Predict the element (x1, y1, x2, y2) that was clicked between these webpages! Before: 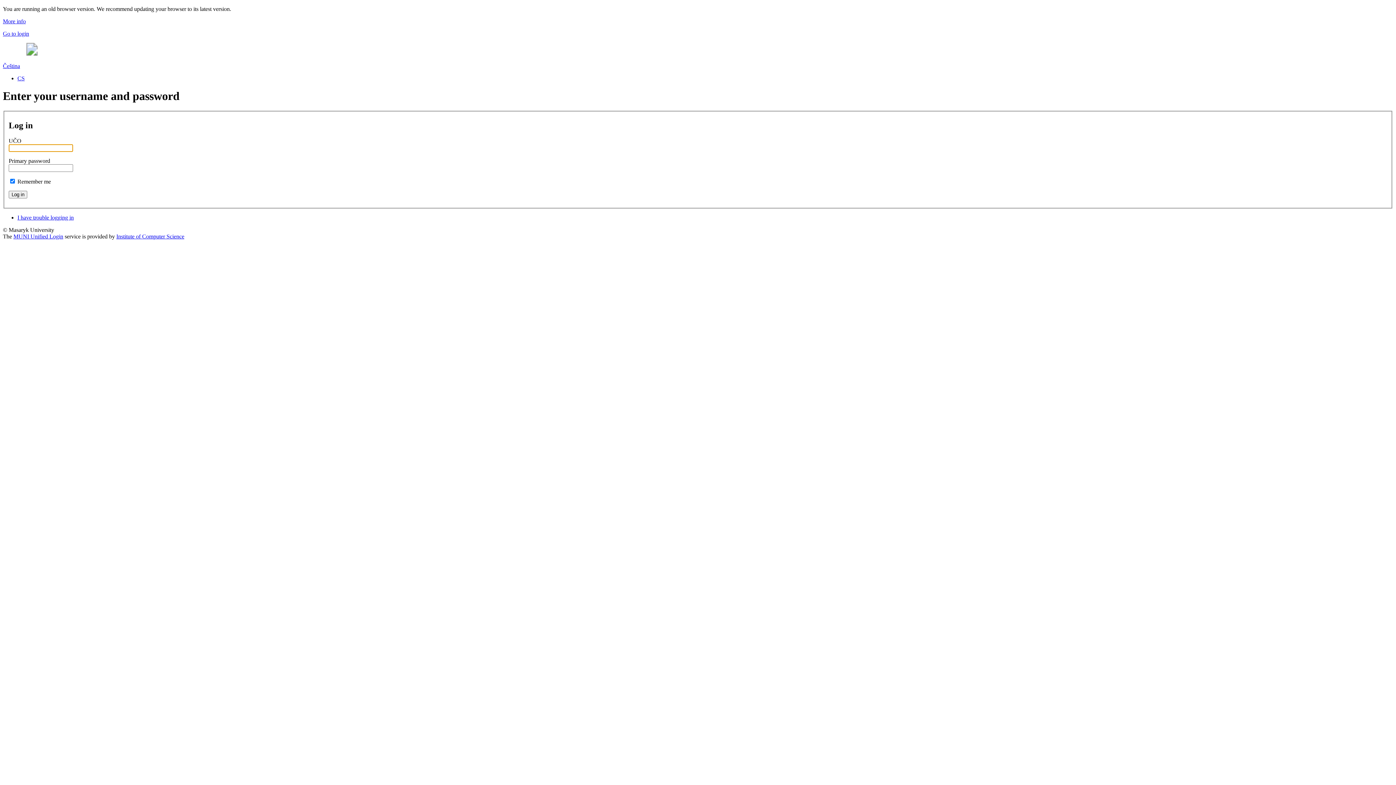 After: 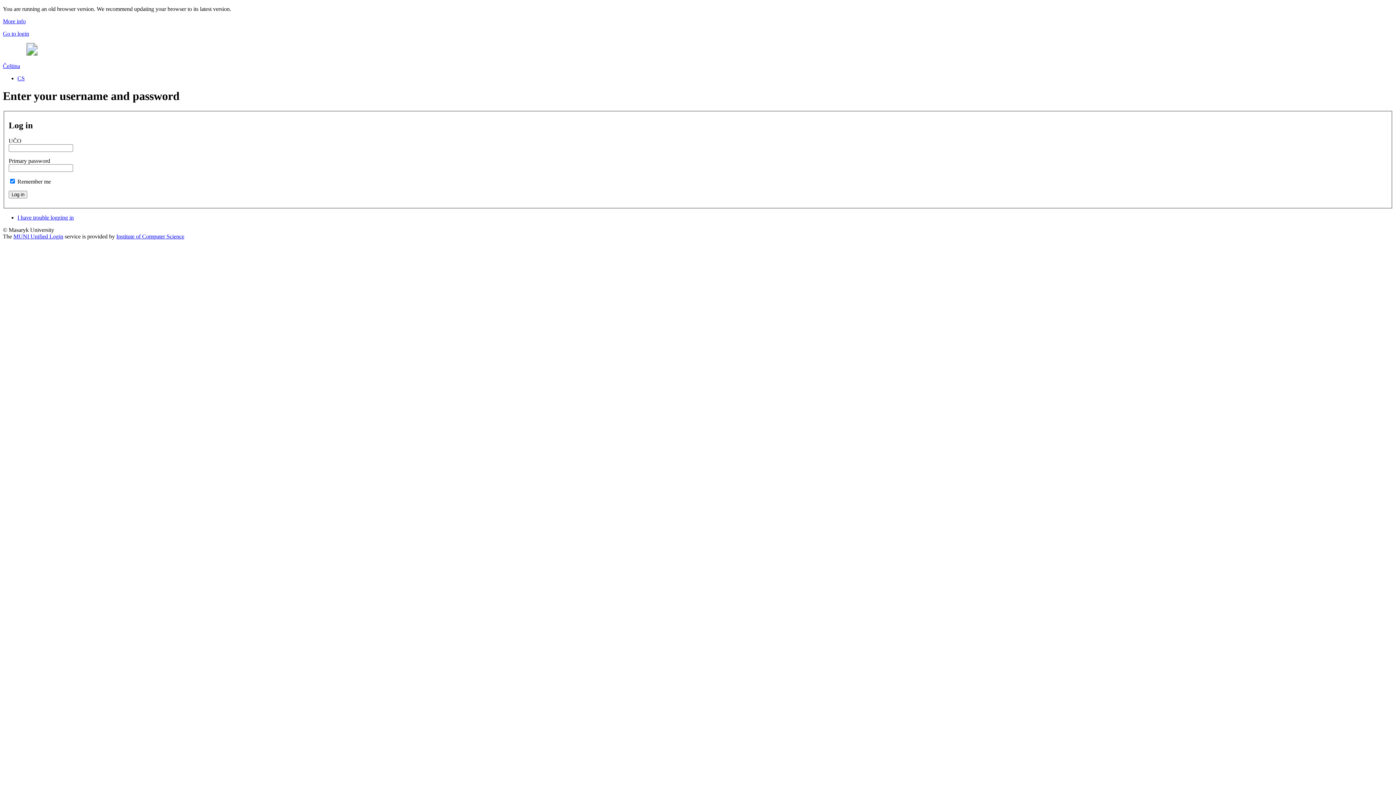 Action: label: MUNI Unified Login bbox: (13, 233, 63, 239)